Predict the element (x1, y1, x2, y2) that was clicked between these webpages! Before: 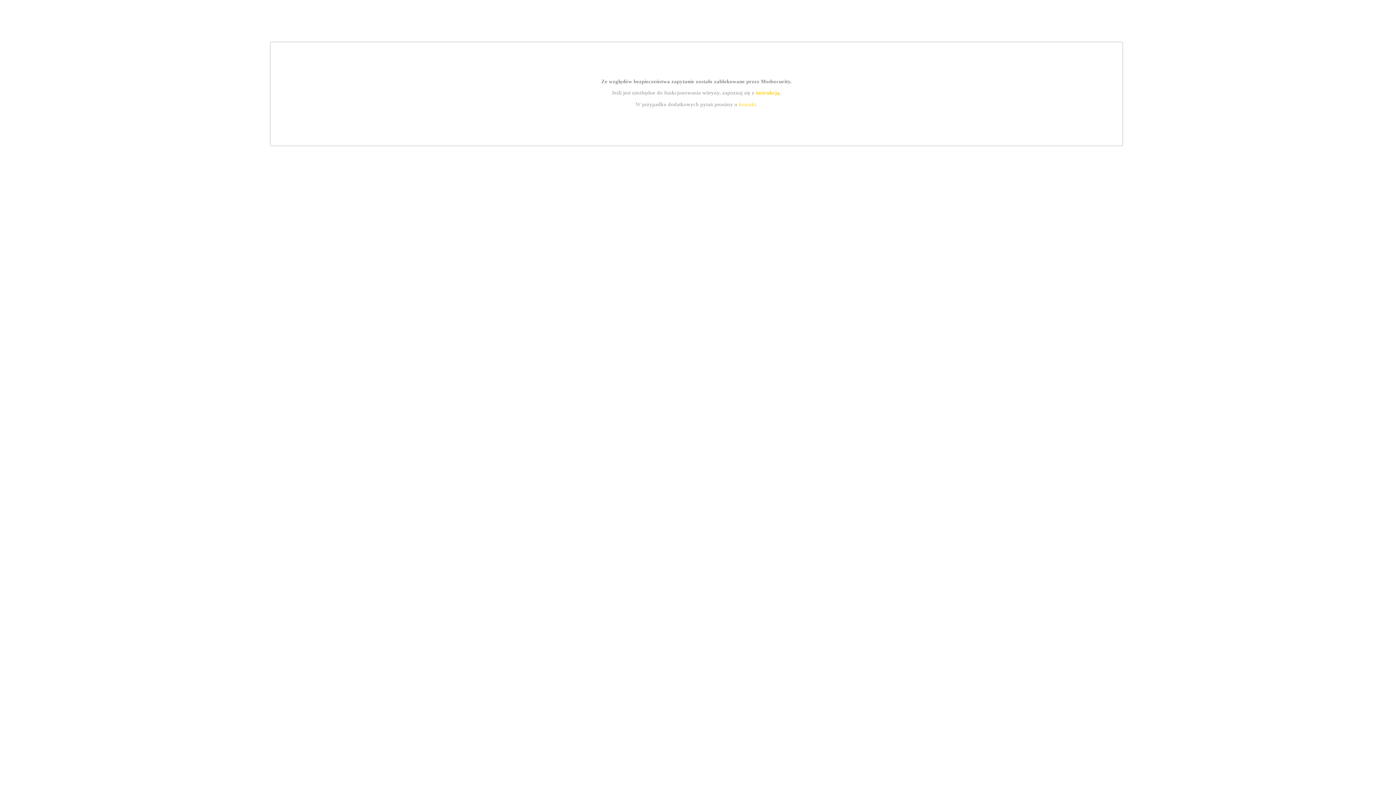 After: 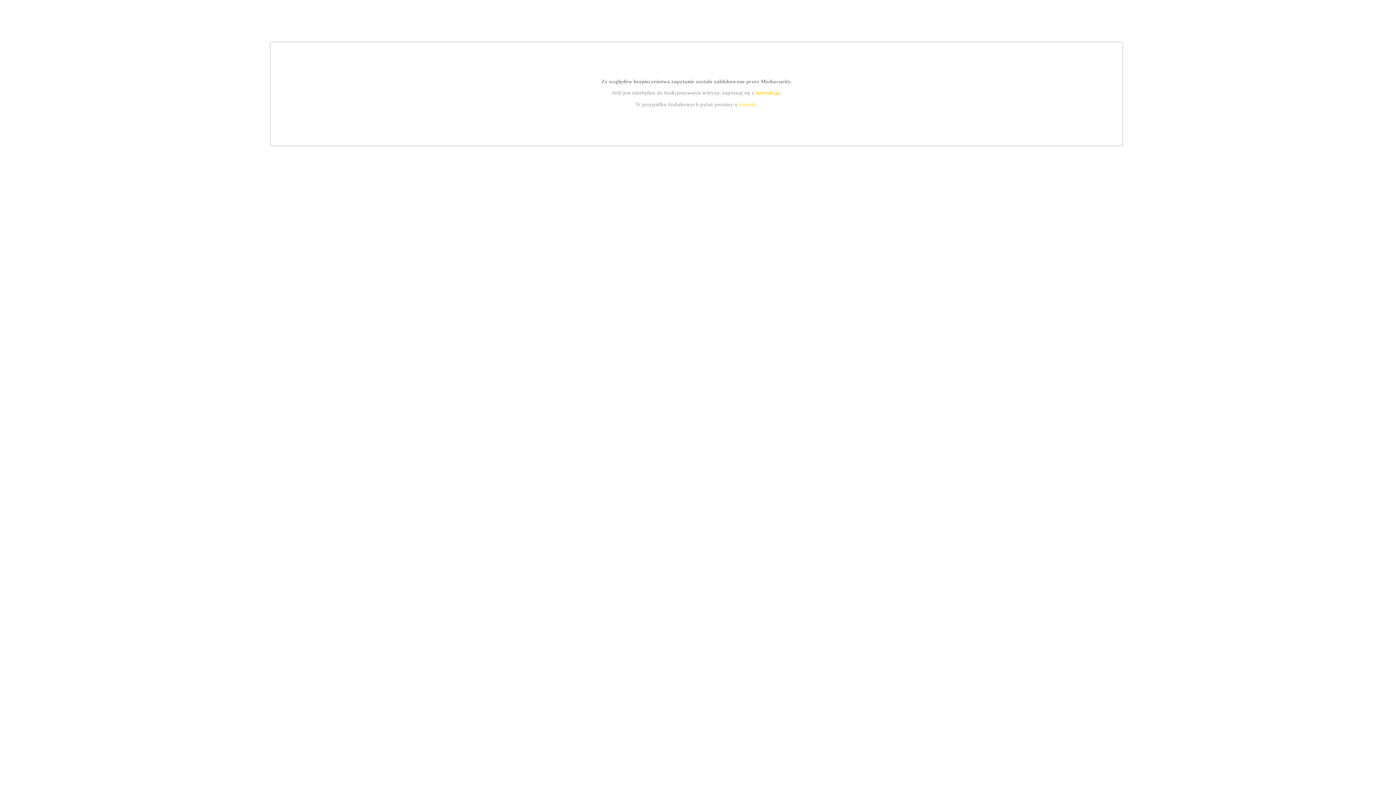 Action: label: kontakt bbox: (739, 101, 756, 107)